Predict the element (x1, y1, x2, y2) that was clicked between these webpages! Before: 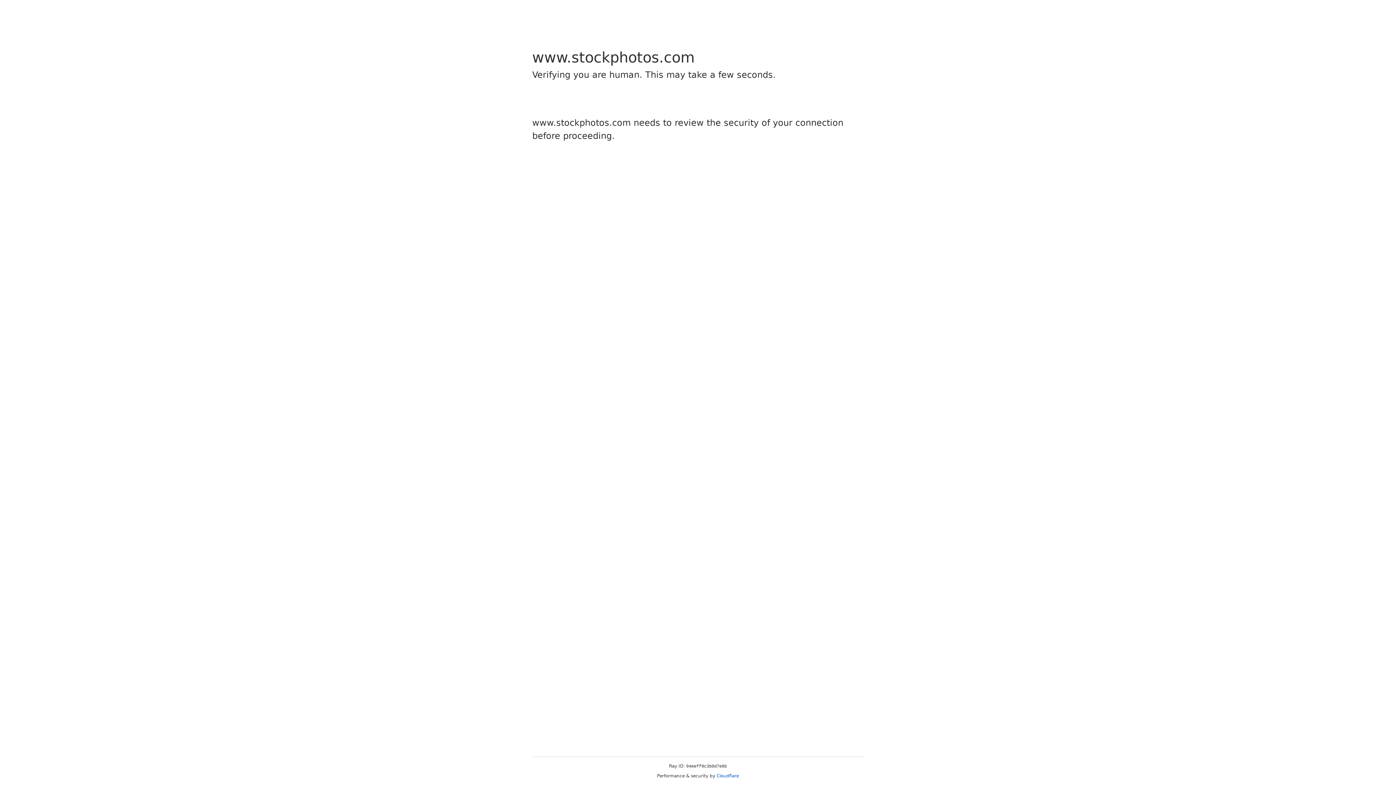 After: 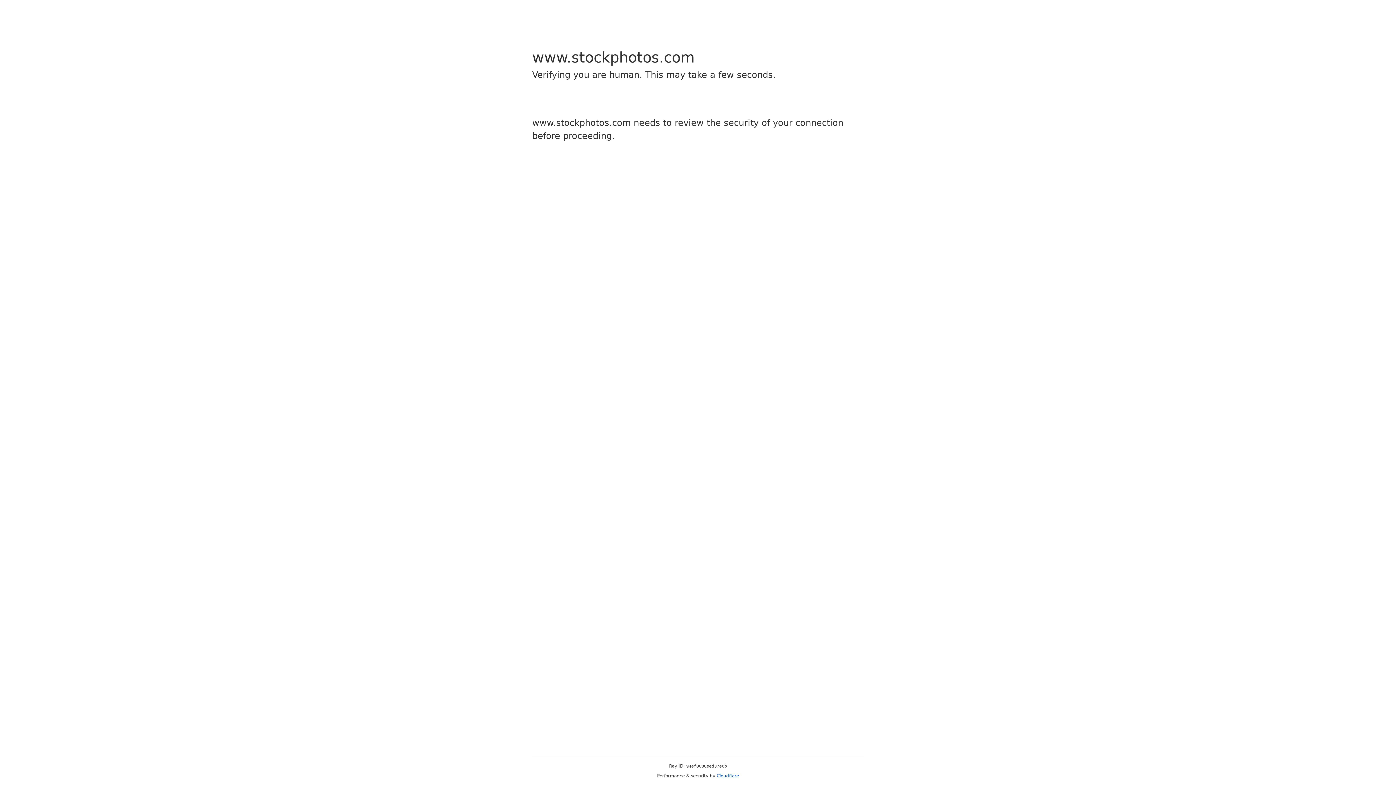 Action: bbox: (716, 773, 739, 778) label: Cloudflare